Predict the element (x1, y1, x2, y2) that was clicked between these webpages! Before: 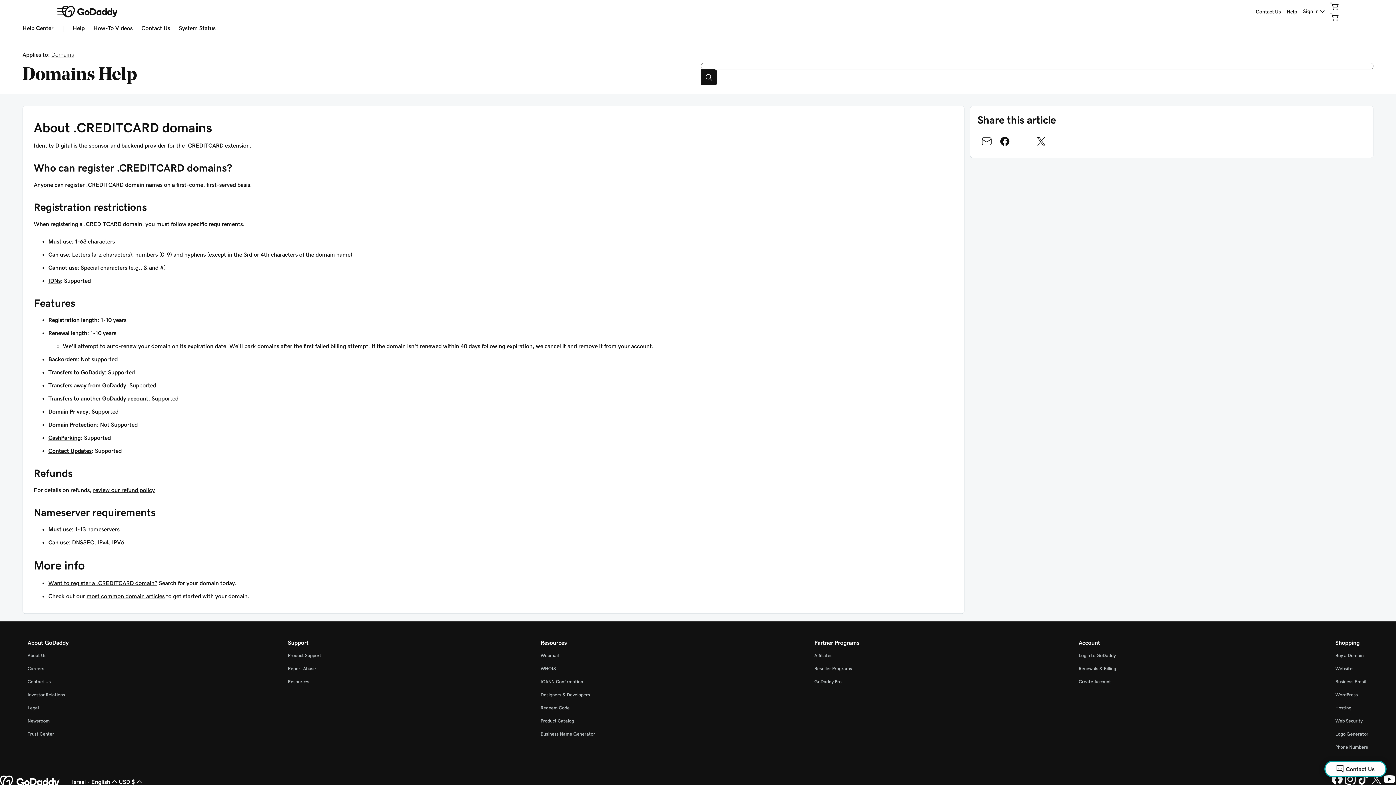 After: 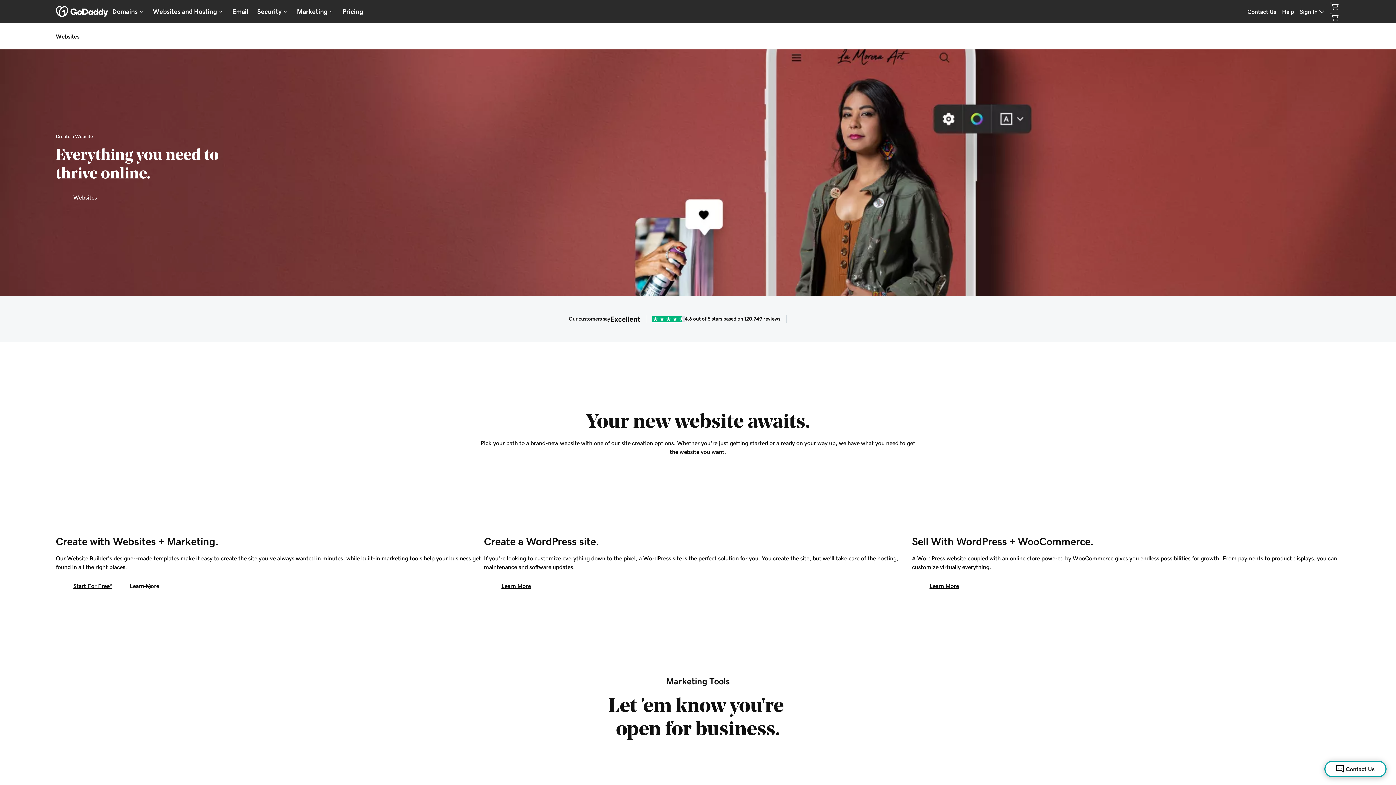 Action: label: Websites bbox: (1335, 666, 1354, 671)